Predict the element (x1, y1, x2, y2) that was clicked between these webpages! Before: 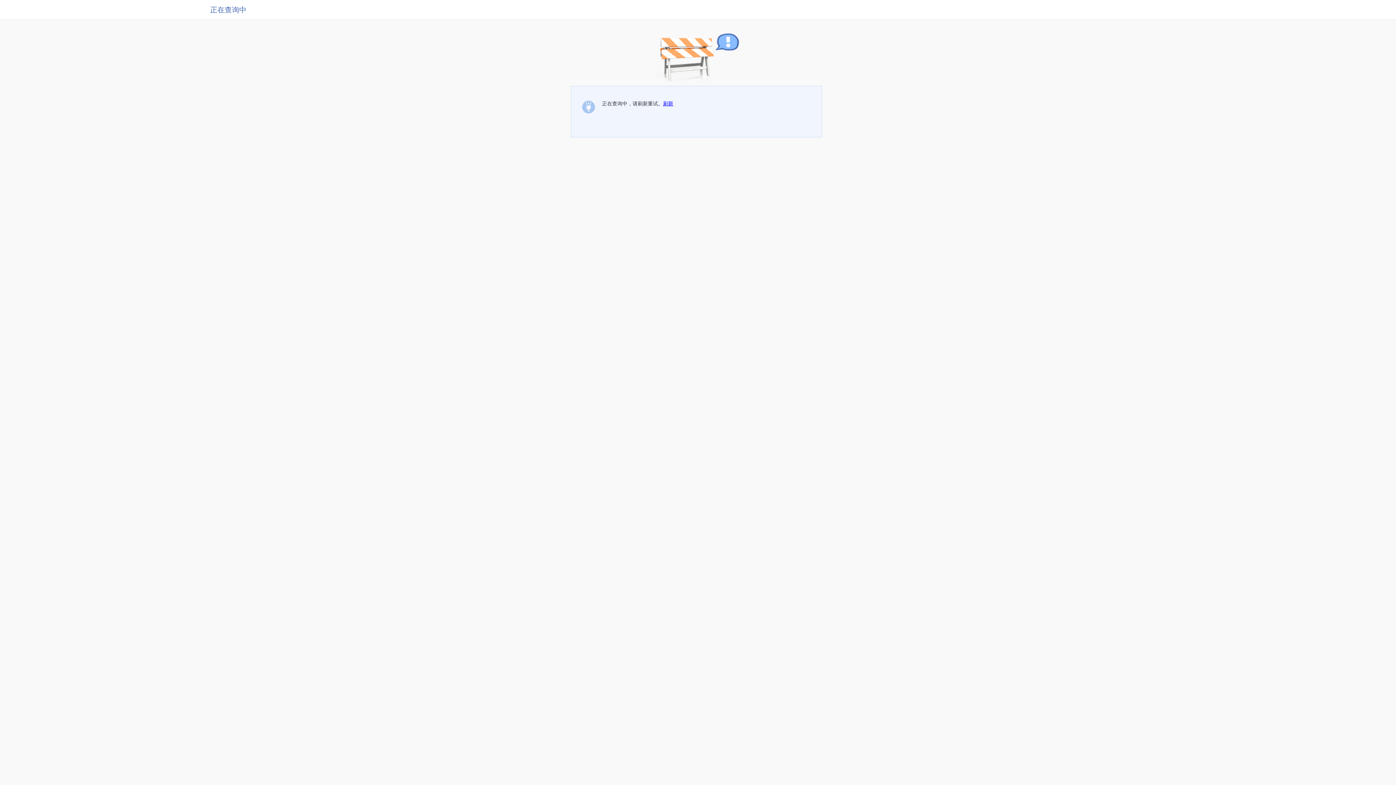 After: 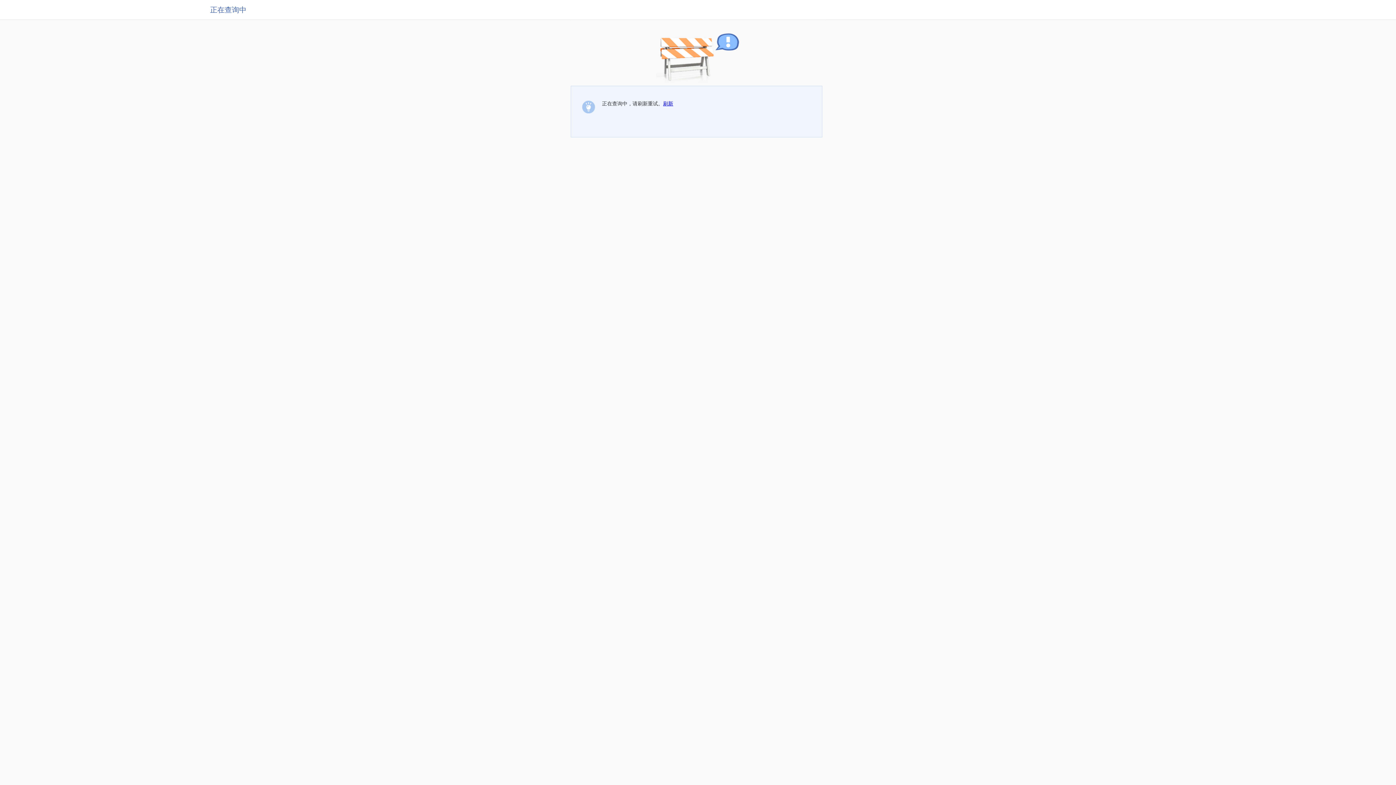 Action: bbox: (663, 100, 673, 106) label: 刷新